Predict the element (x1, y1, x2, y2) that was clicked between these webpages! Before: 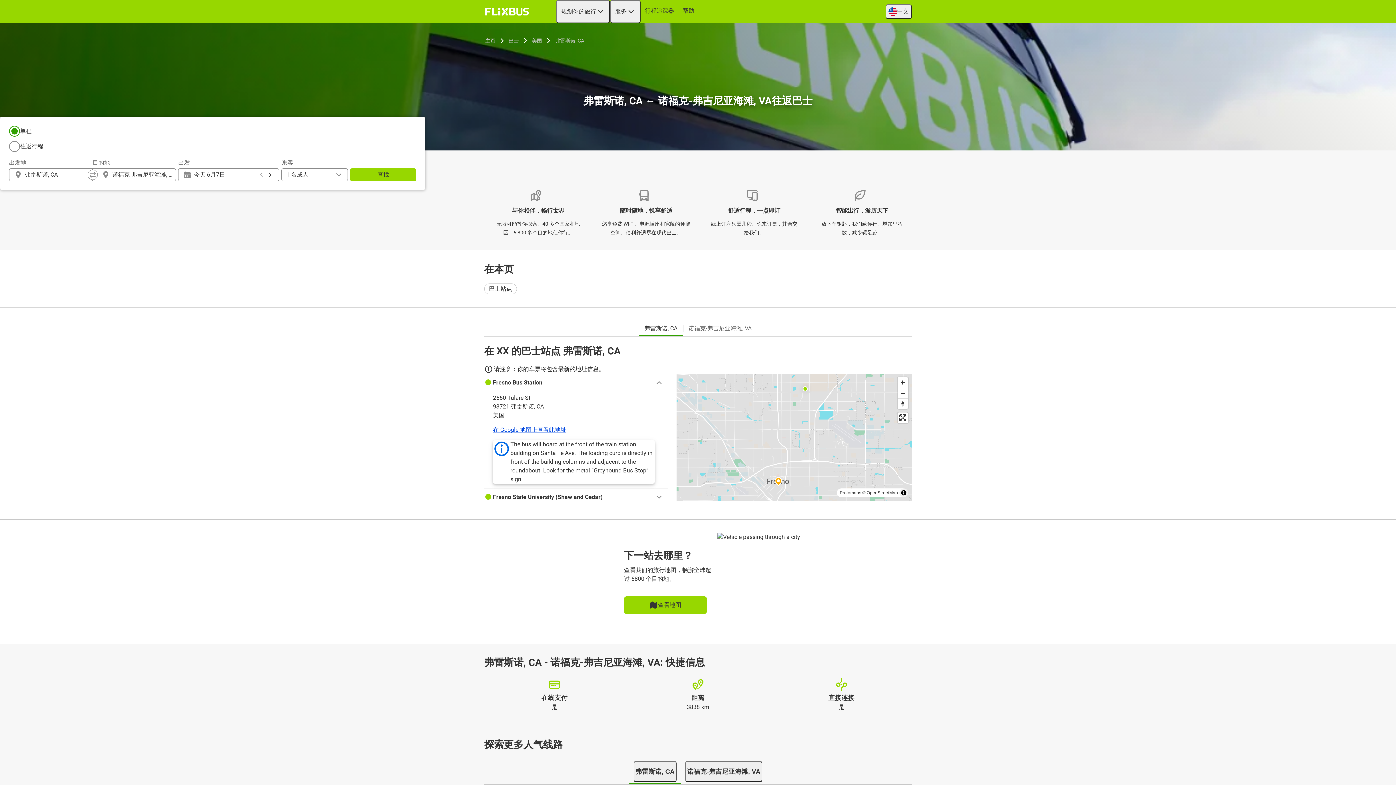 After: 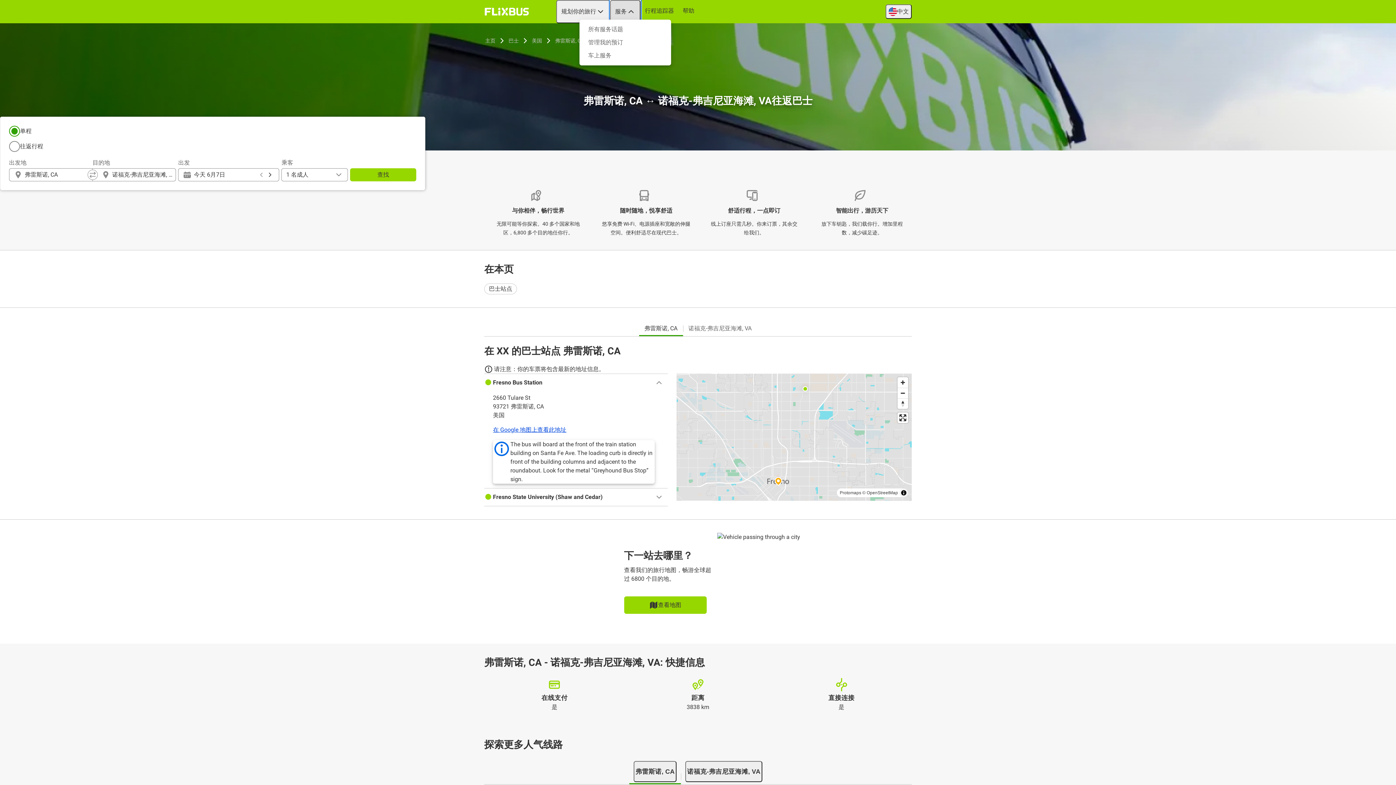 Action: label: 服务 bbox: (610, 0, 640, 23)